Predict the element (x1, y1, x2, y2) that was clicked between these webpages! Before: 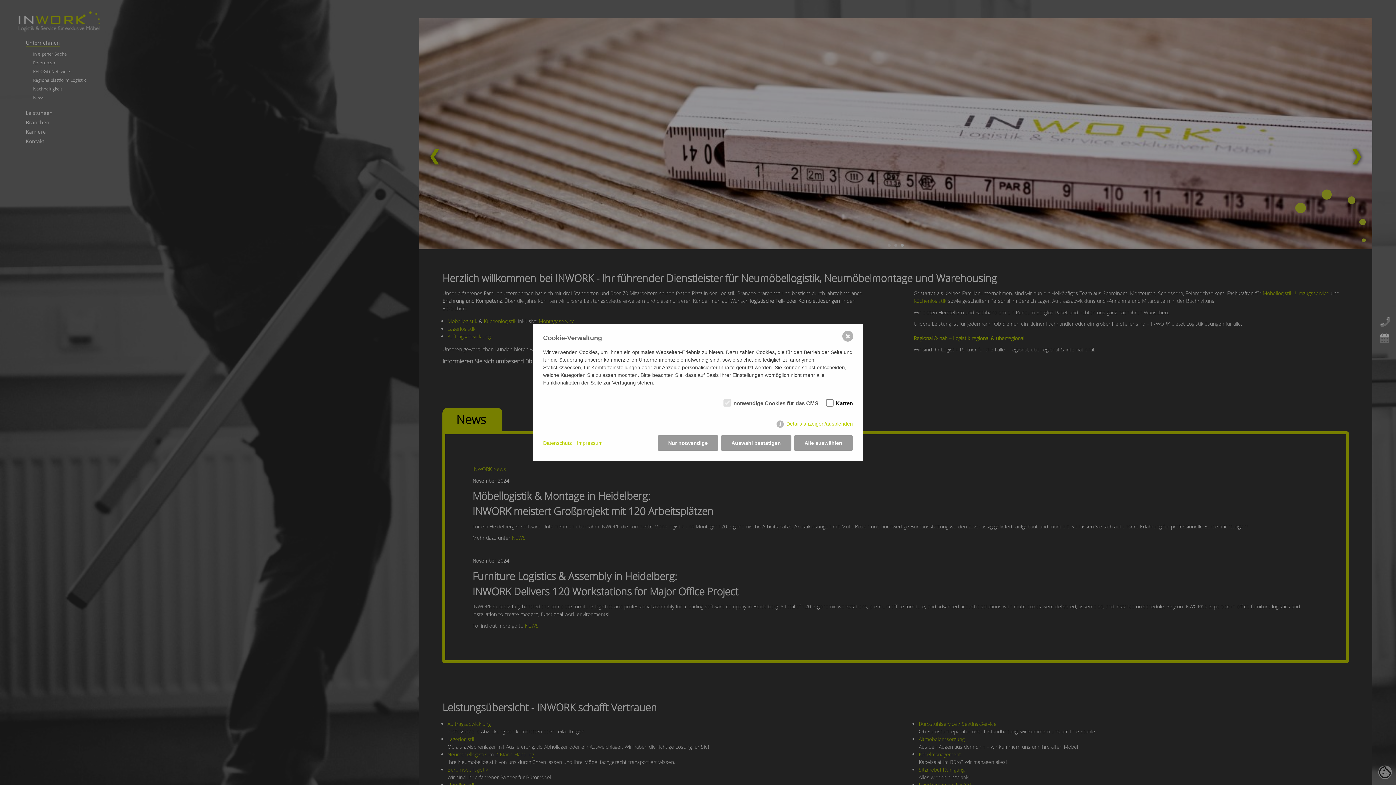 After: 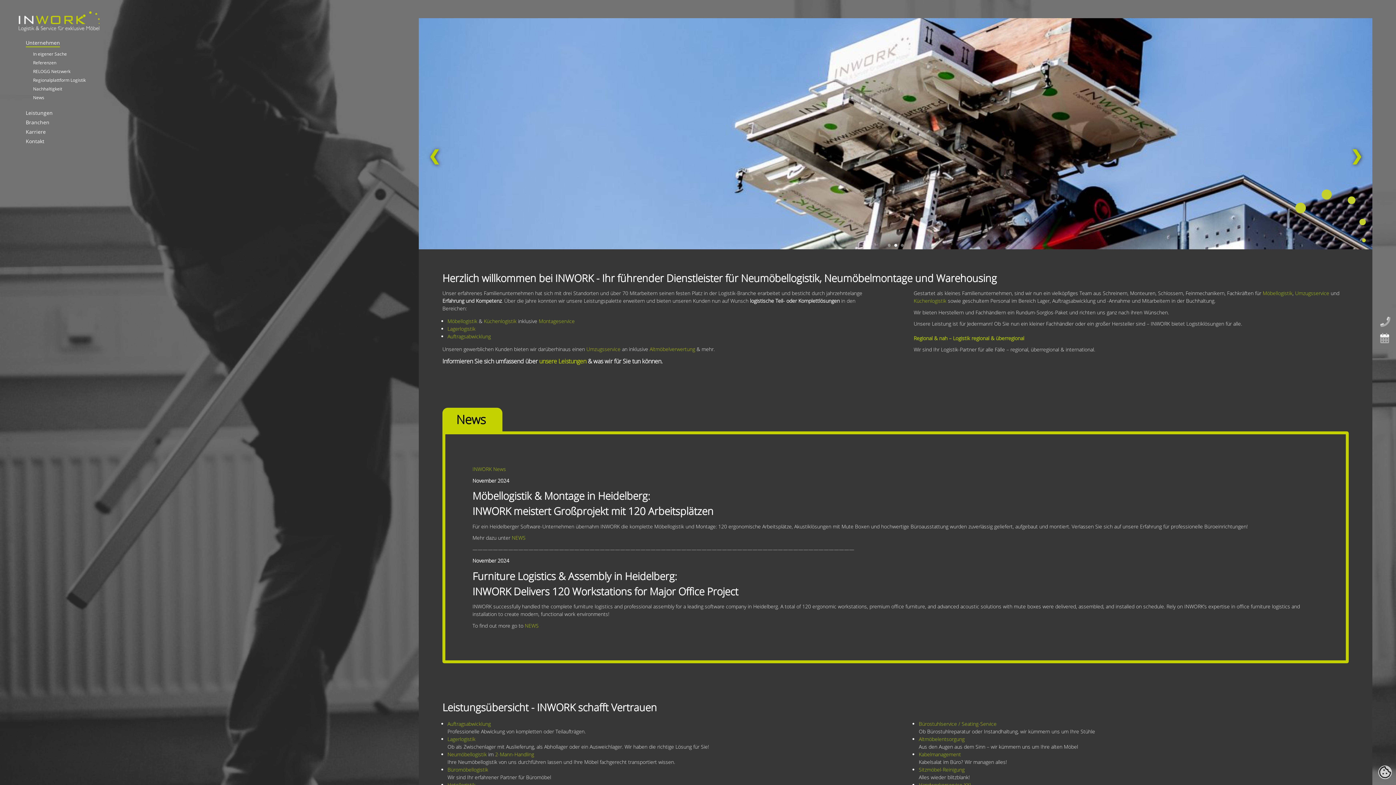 Action: label: ✖ bbox: (842, 330, 853, 341)